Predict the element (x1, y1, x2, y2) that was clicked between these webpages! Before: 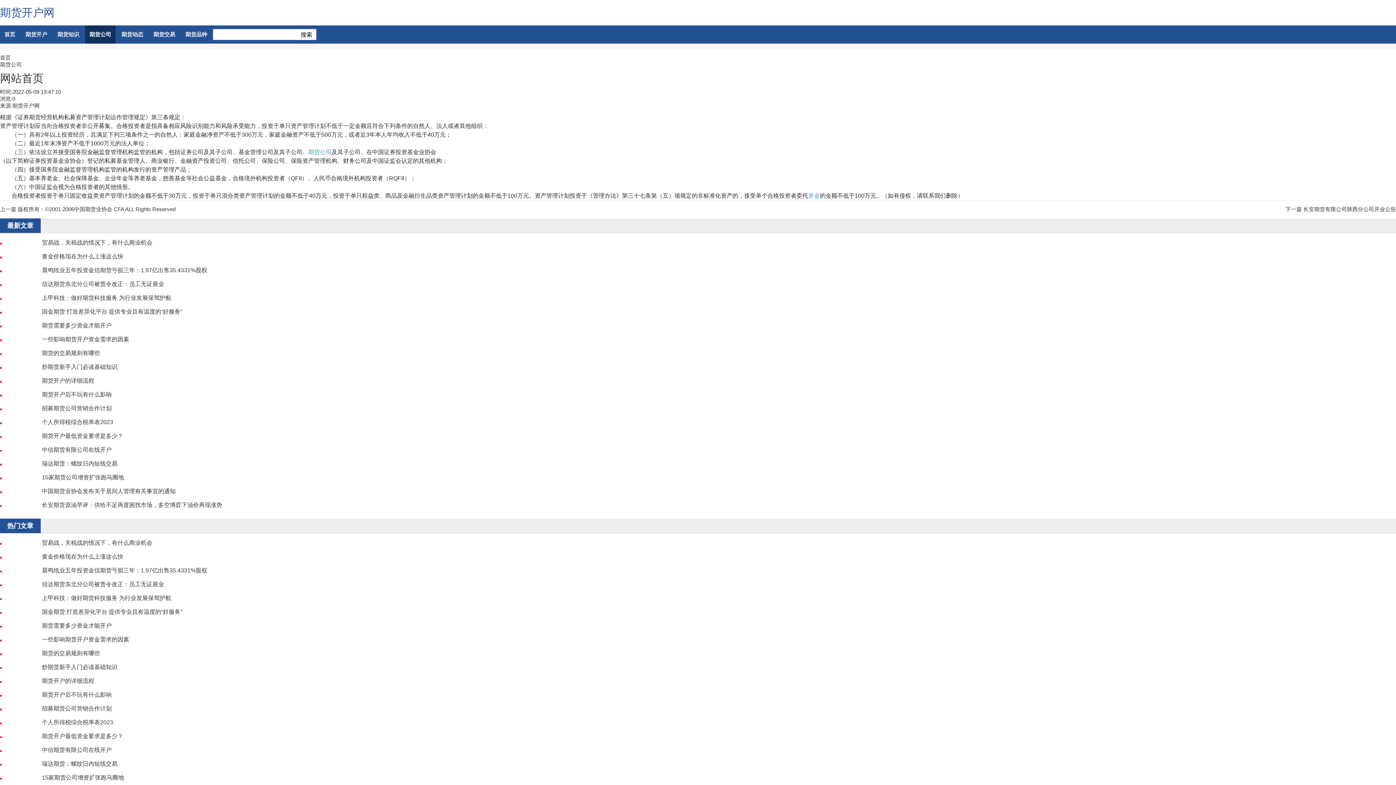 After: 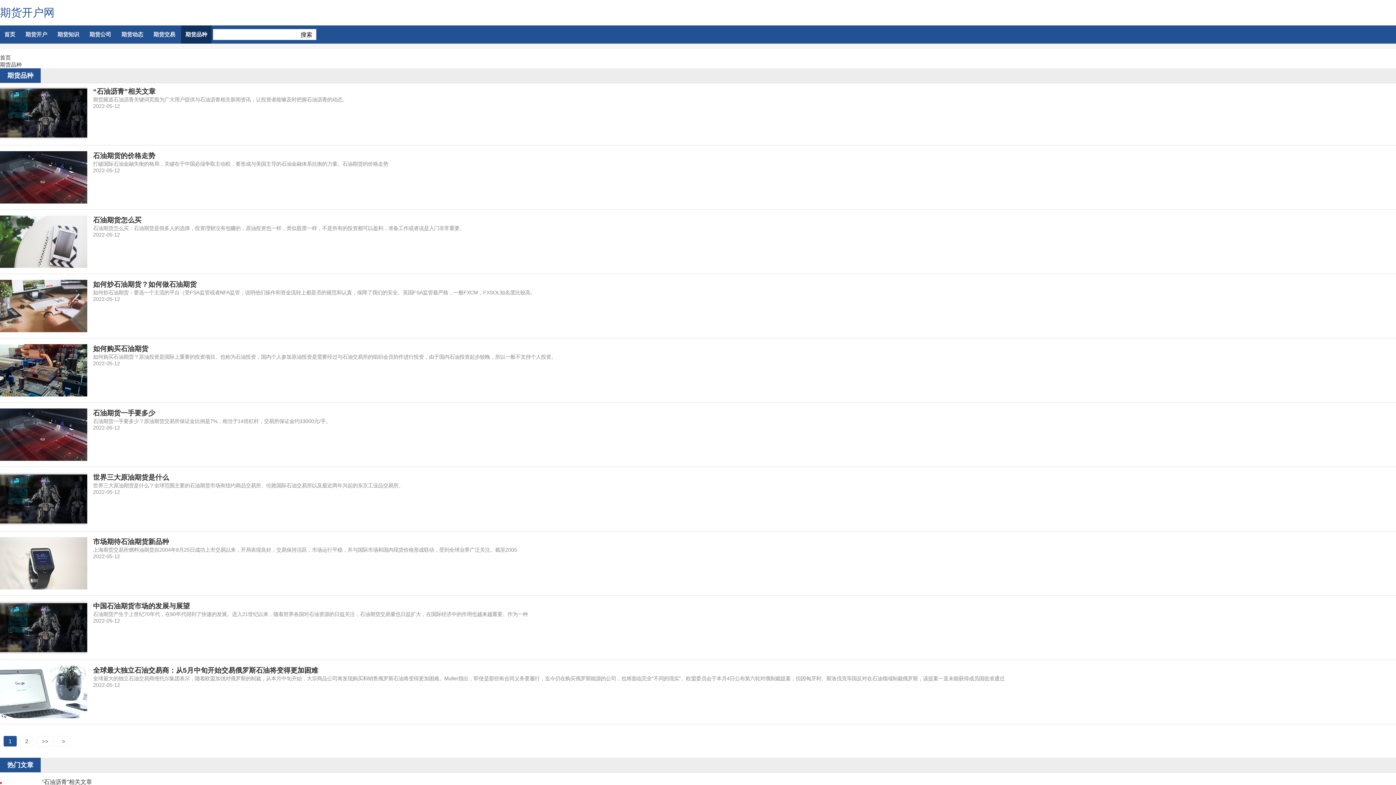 Action: bbox: (181, 25, 211, 43) label: 期货品种